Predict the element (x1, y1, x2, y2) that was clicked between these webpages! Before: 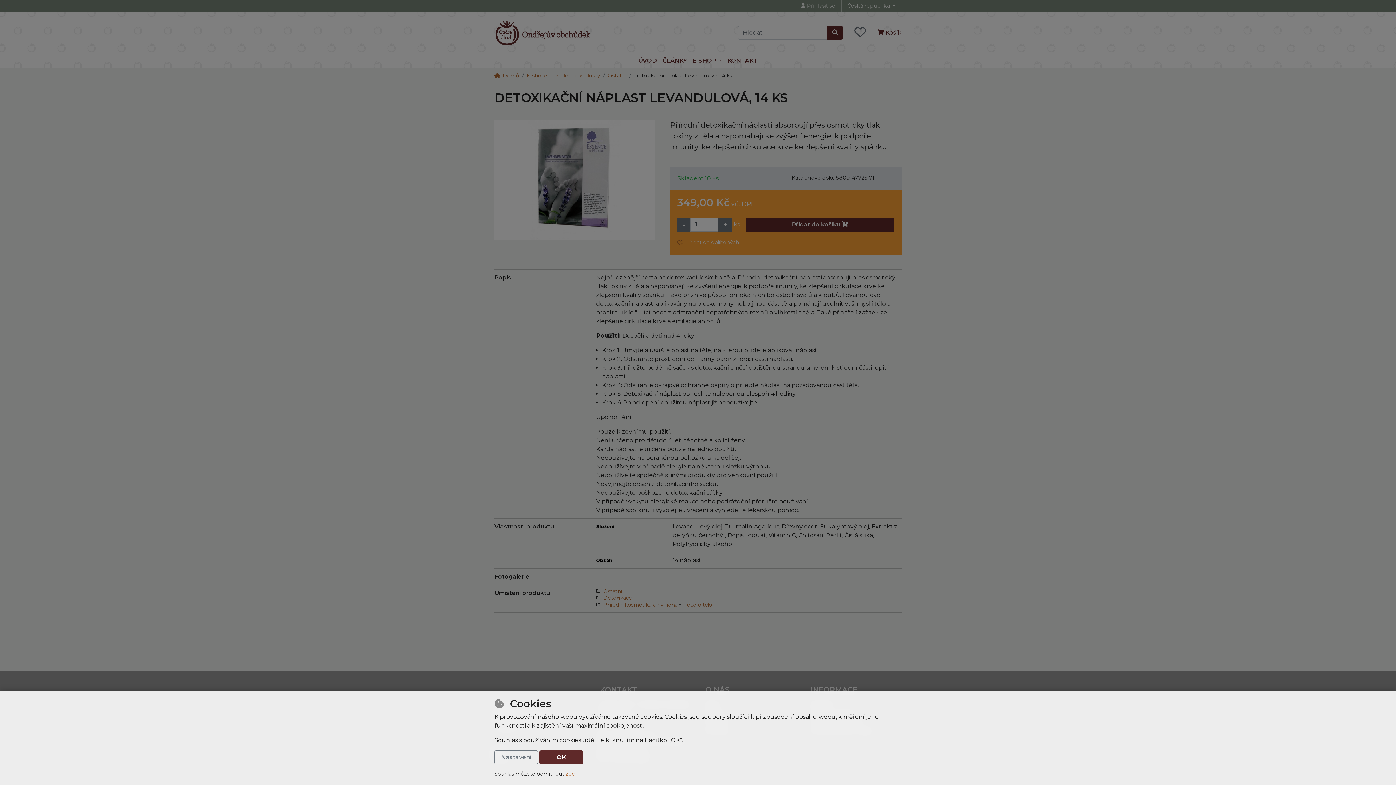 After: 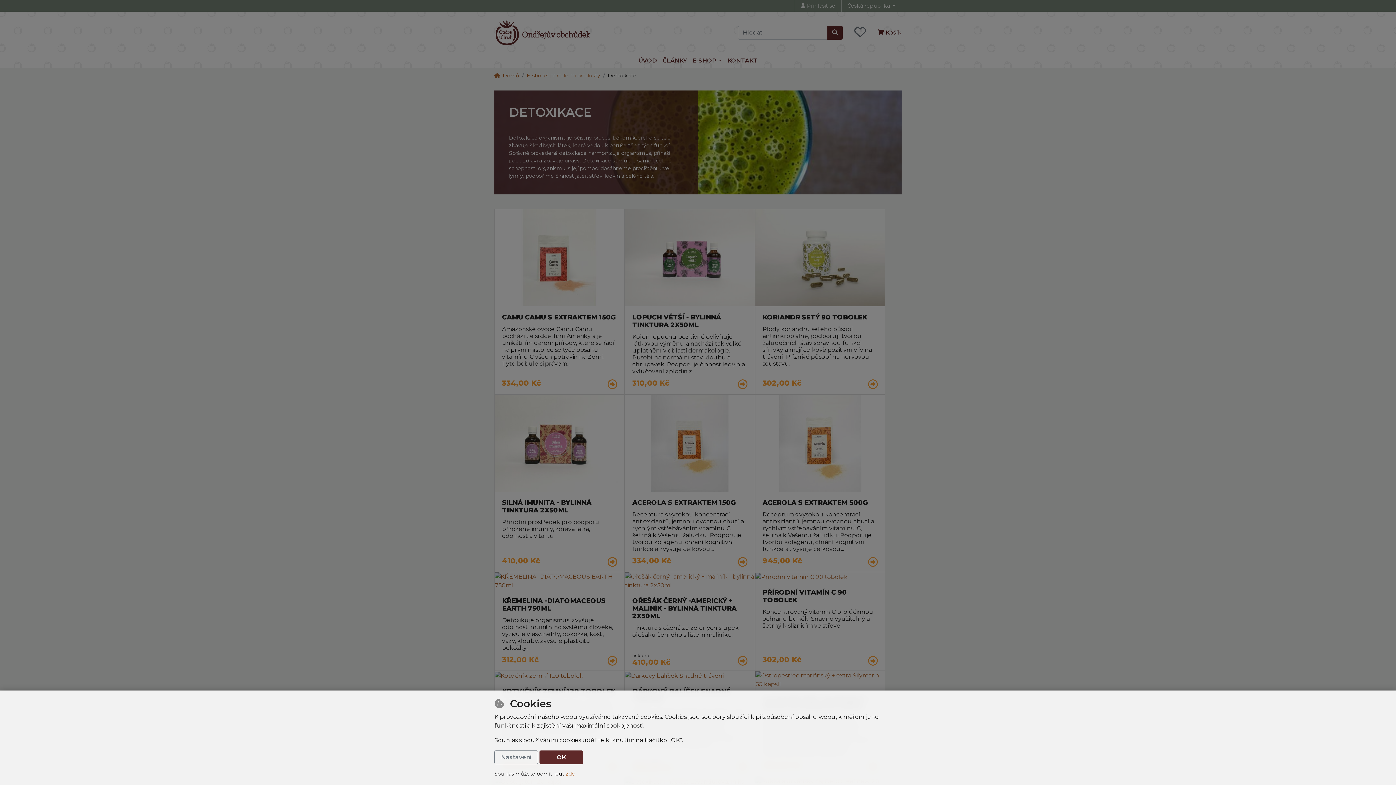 Action: label: Detoxikace bbox: (603, 595, 632, 601)